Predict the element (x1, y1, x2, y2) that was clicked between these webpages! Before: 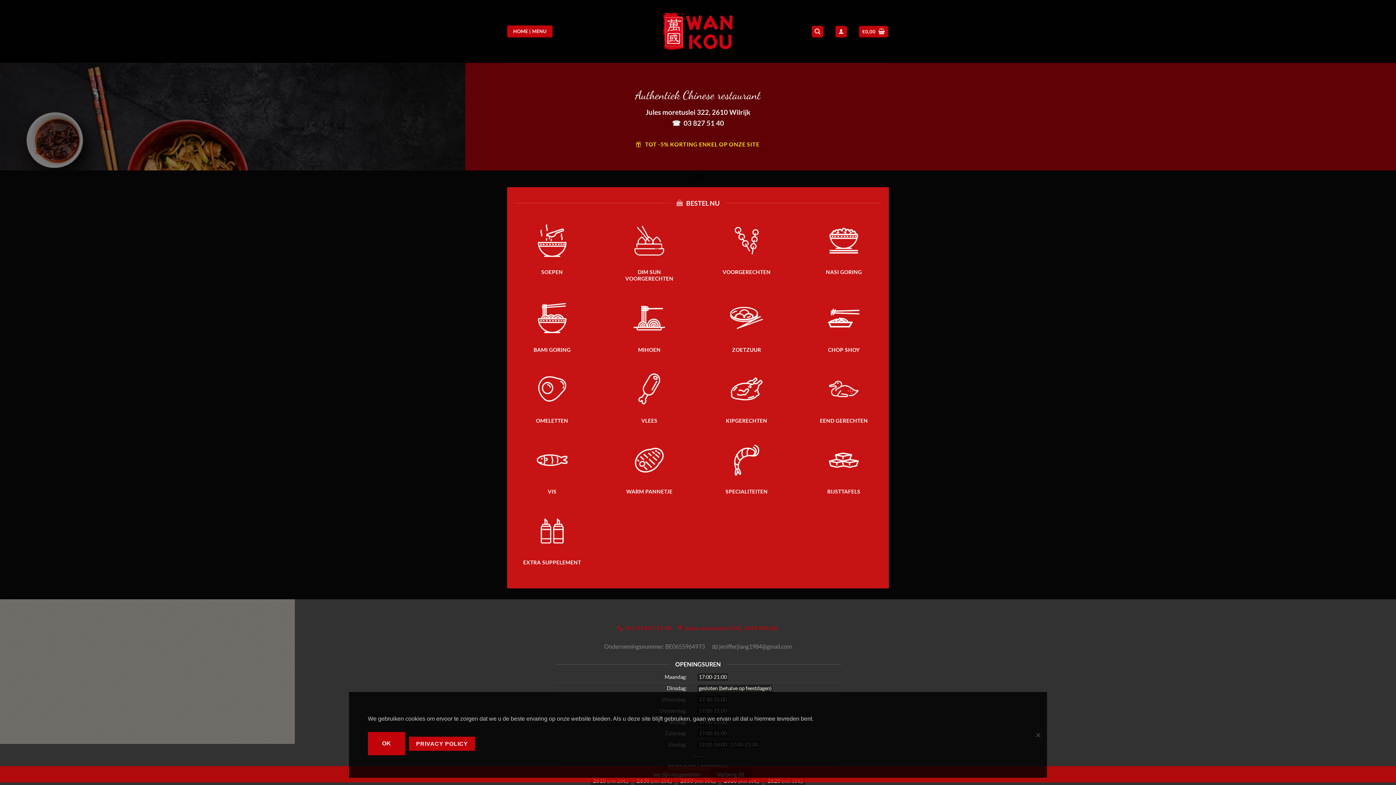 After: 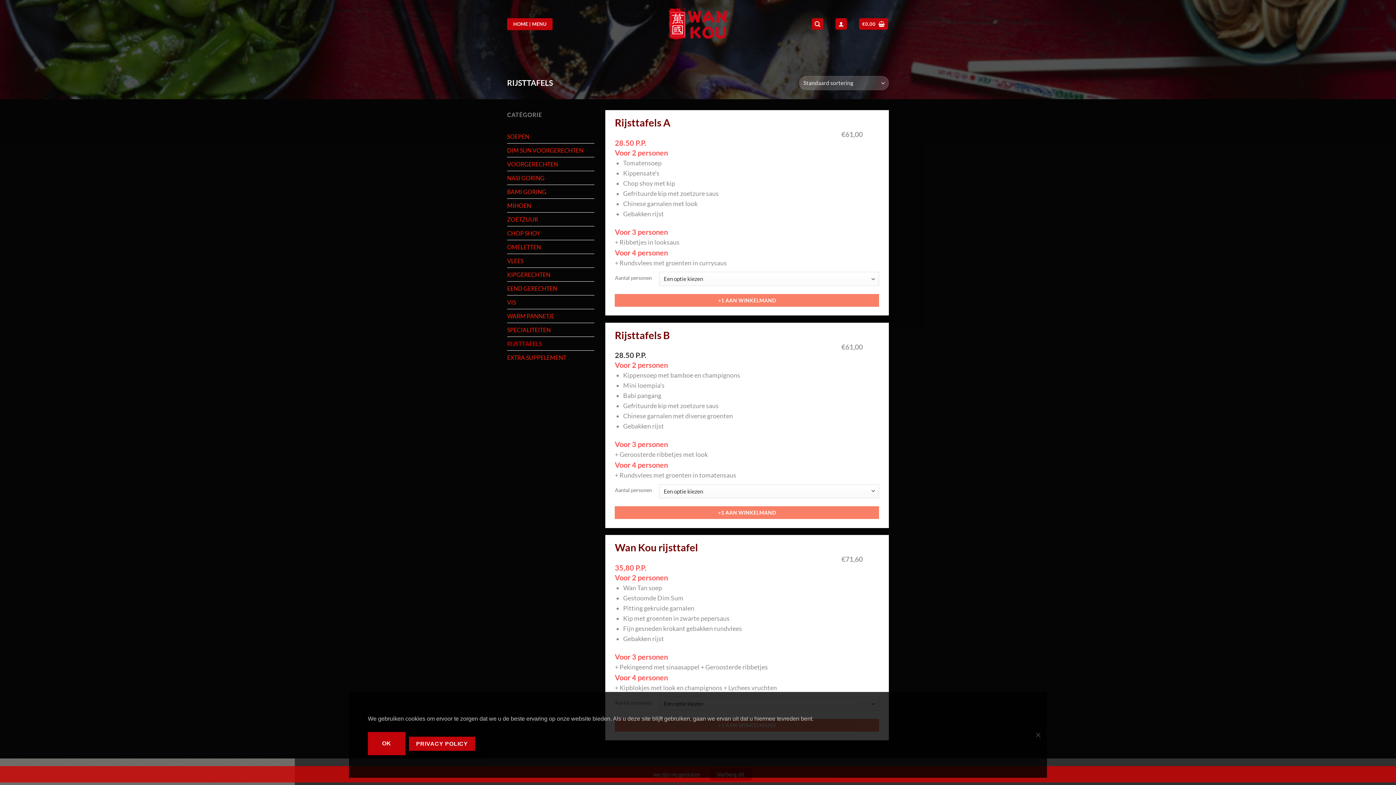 Action: label: Productcategorie bekijken RIJSTTAFELS bbox: (806, 439, 881, 499)